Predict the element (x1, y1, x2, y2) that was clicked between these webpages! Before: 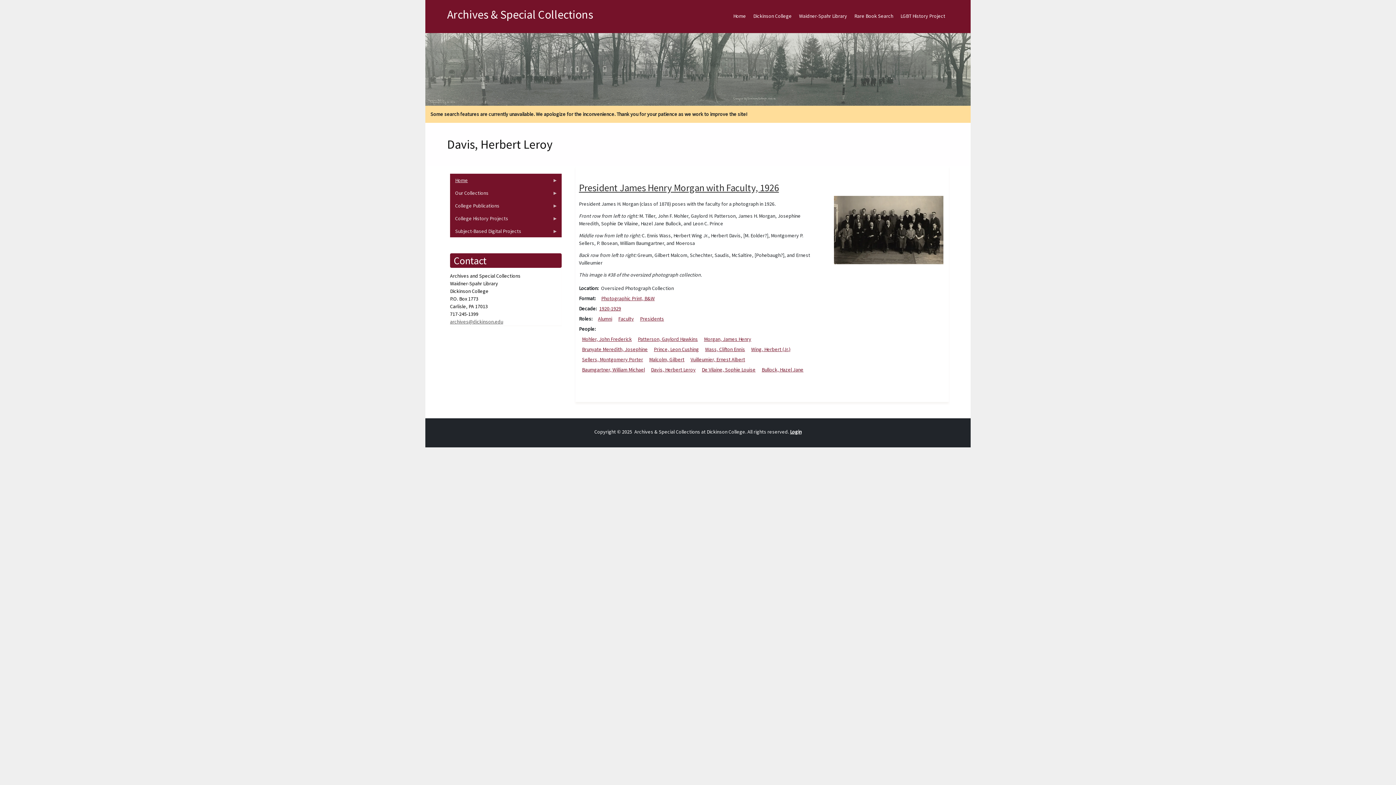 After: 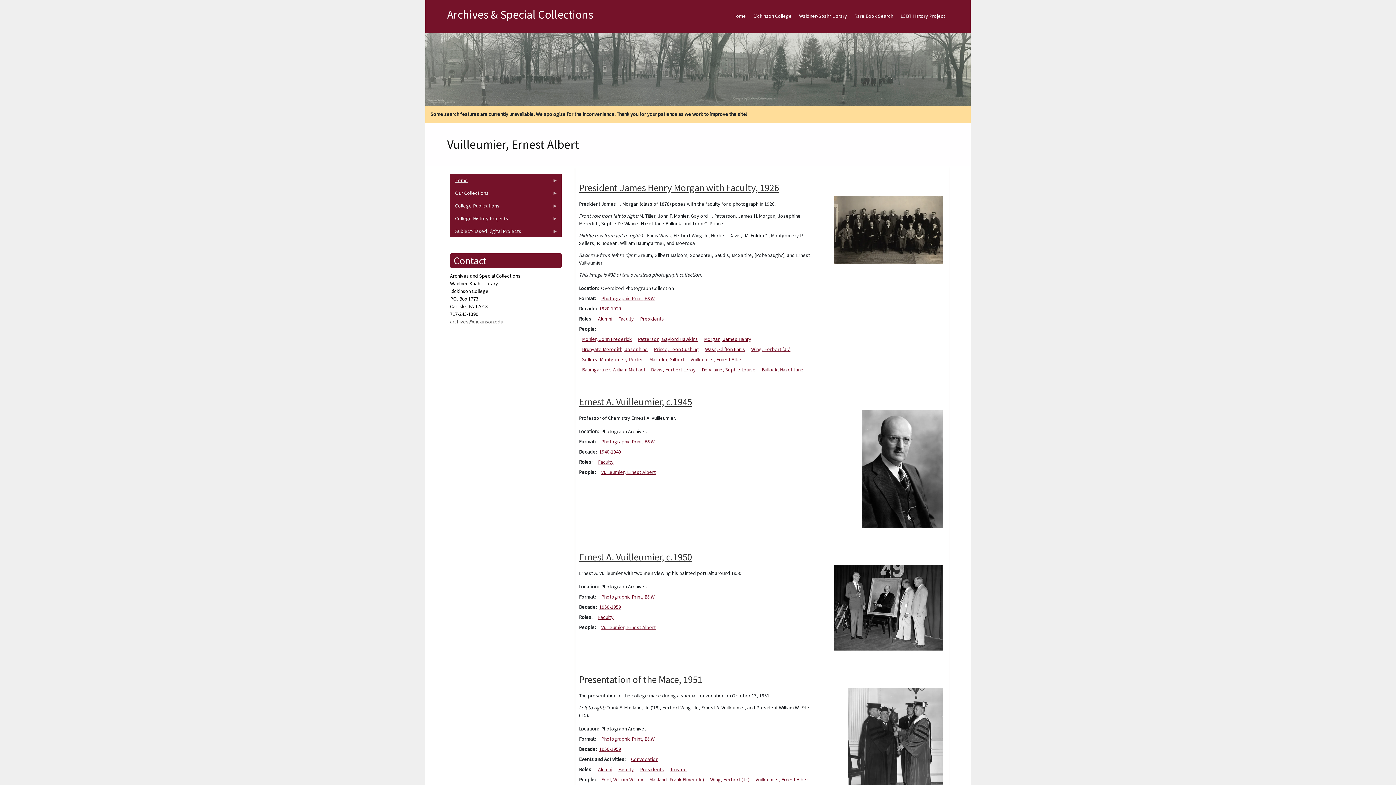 Action: bbox: (690, 356, 745, 362) label: Vuilleumier, Ernest Albert